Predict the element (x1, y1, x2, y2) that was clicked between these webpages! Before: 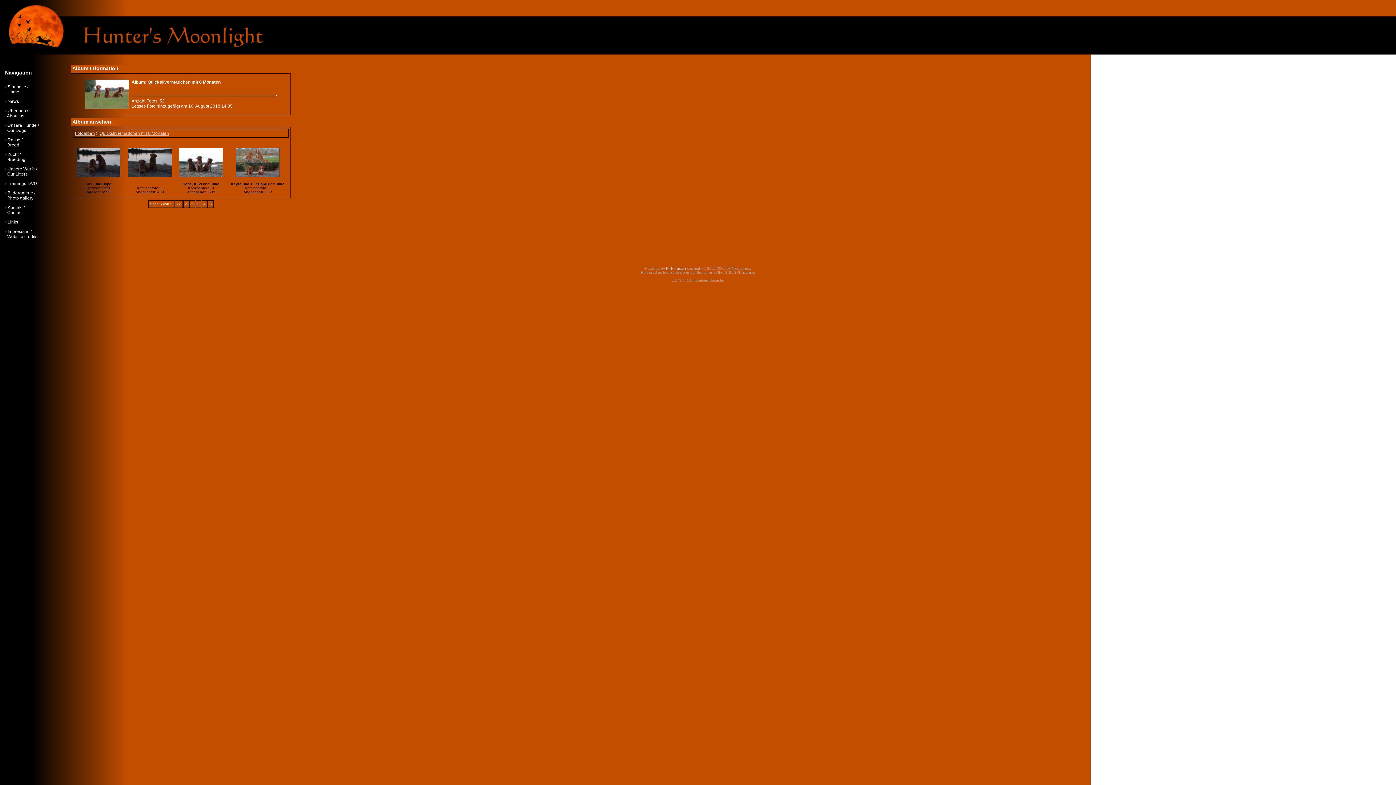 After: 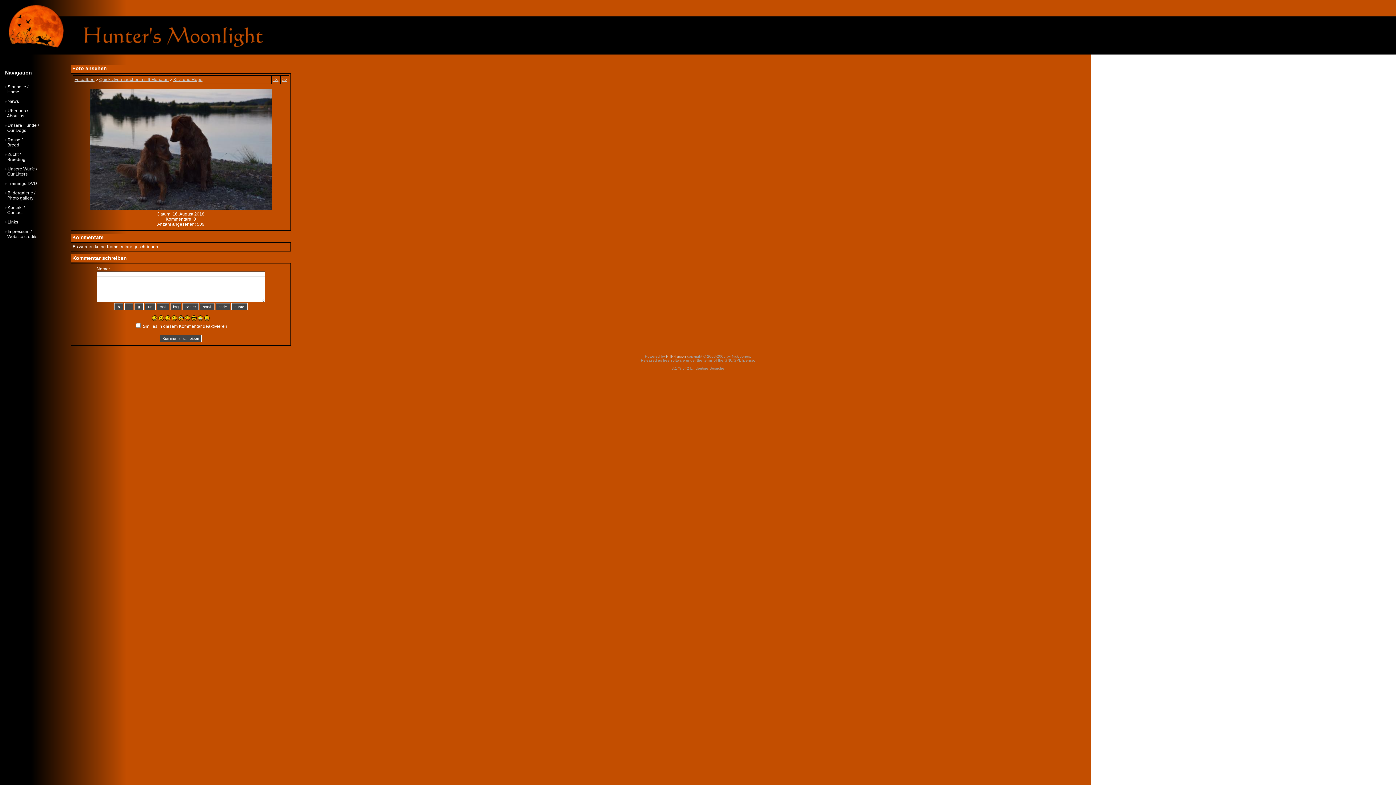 Action: bbox: (76, 173, 120, 178)